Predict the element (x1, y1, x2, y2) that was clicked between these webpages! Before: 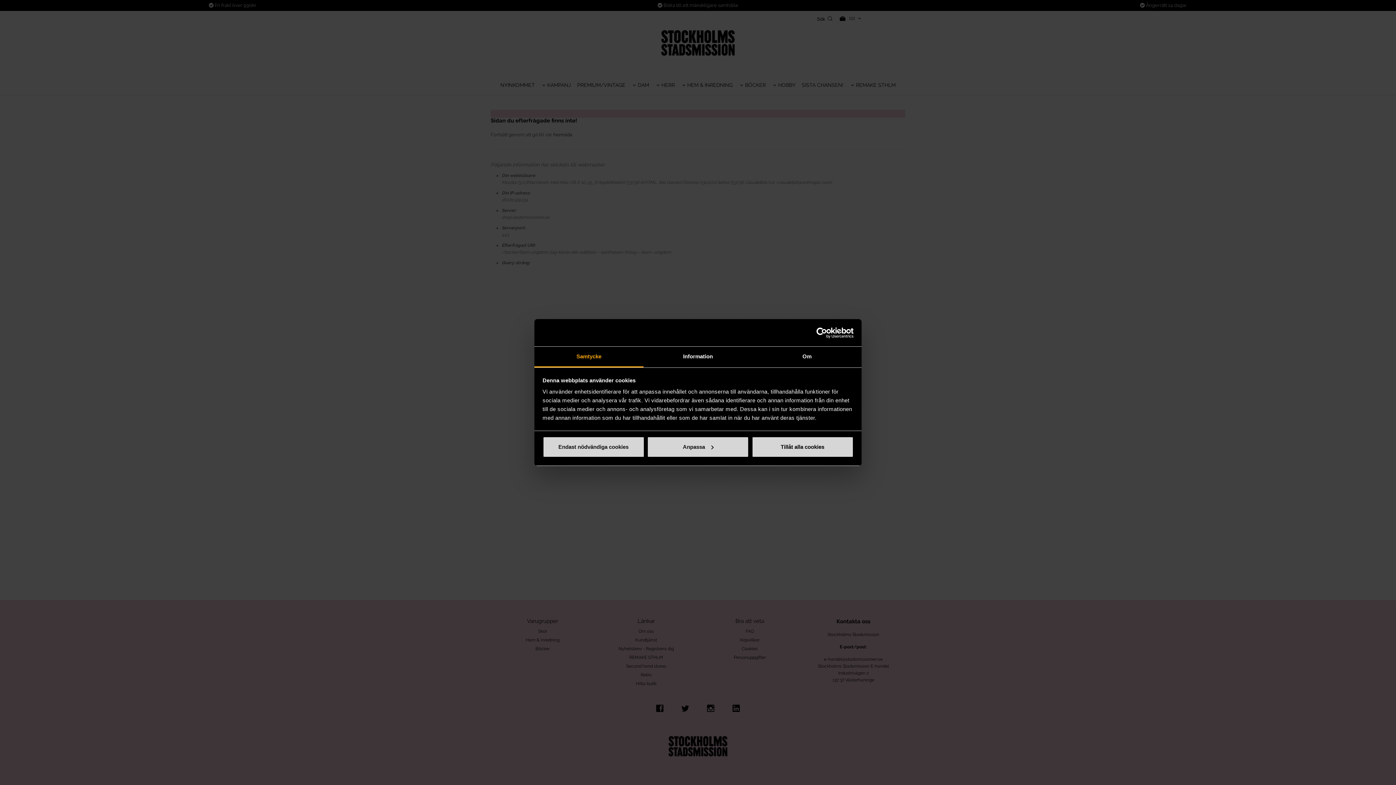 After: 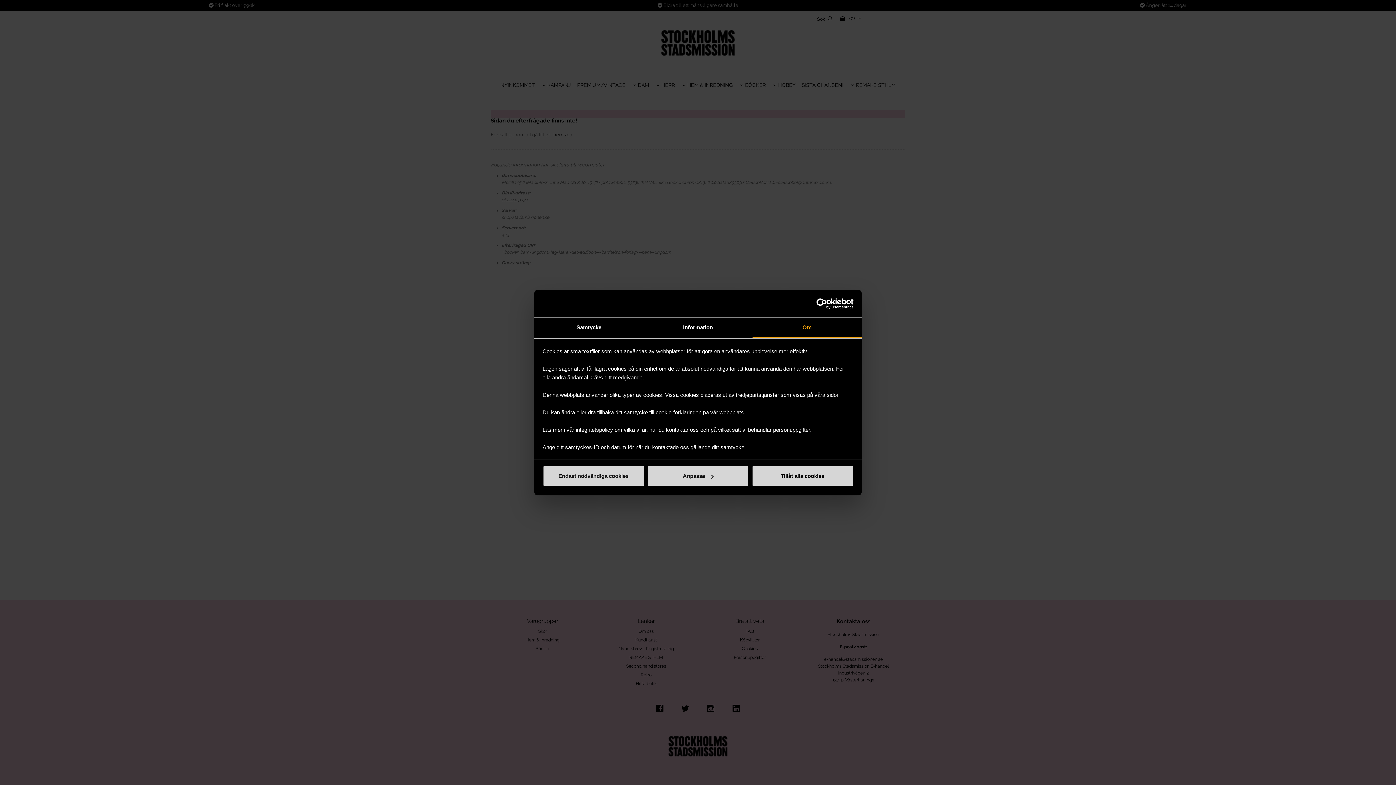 Action: bbox: (752, 346, 861, 367) label: Om